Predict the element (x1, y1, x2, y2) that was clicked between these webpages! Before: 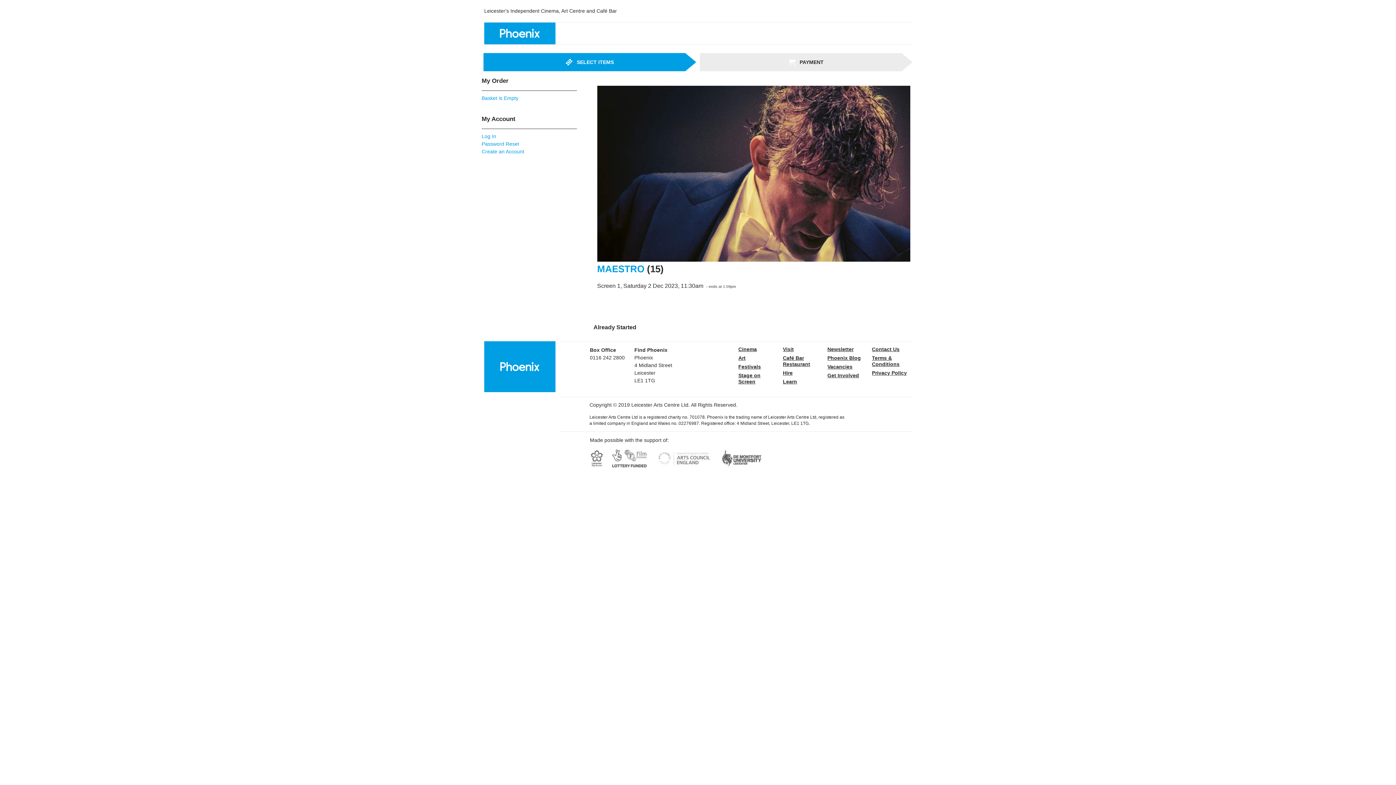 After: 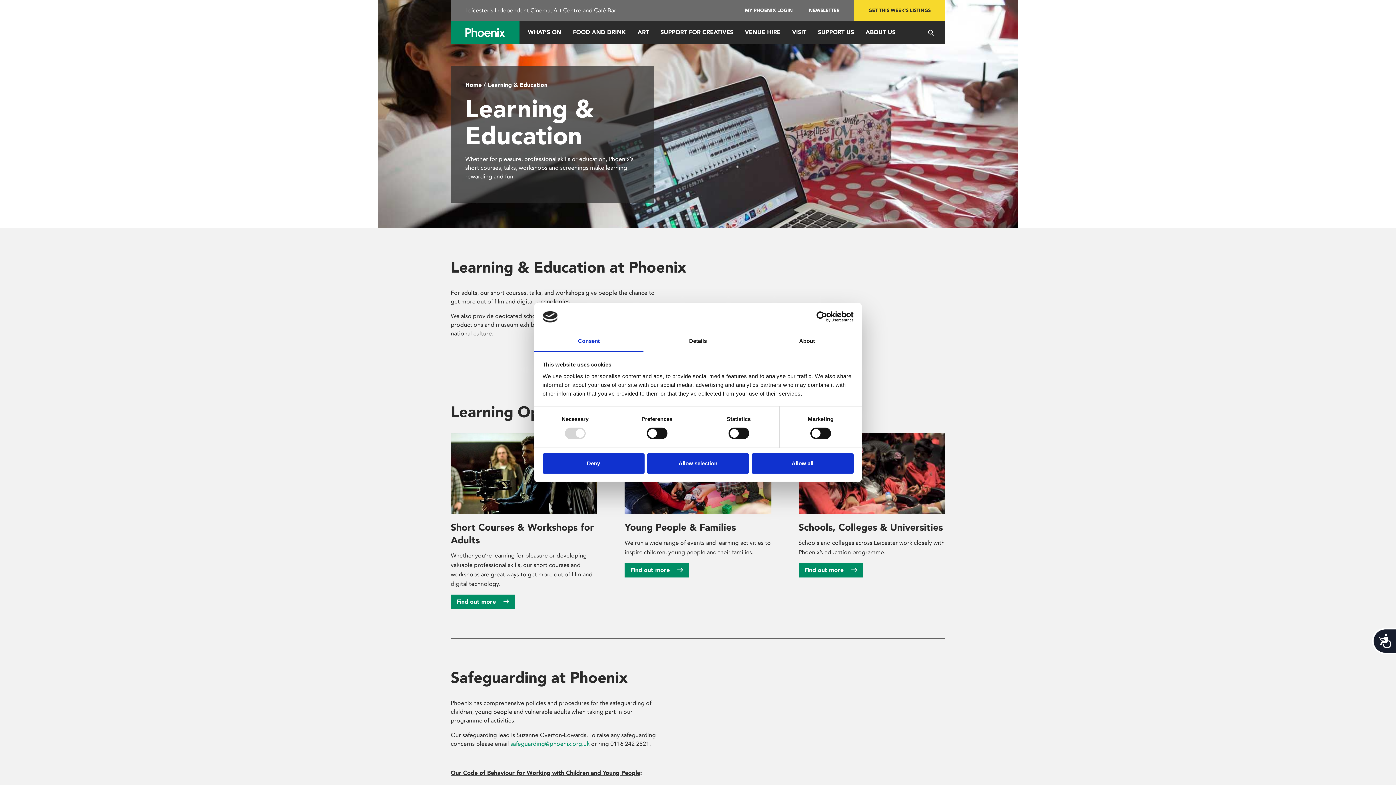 Action: label: Learn bbox: (783, 378, 822, 385)